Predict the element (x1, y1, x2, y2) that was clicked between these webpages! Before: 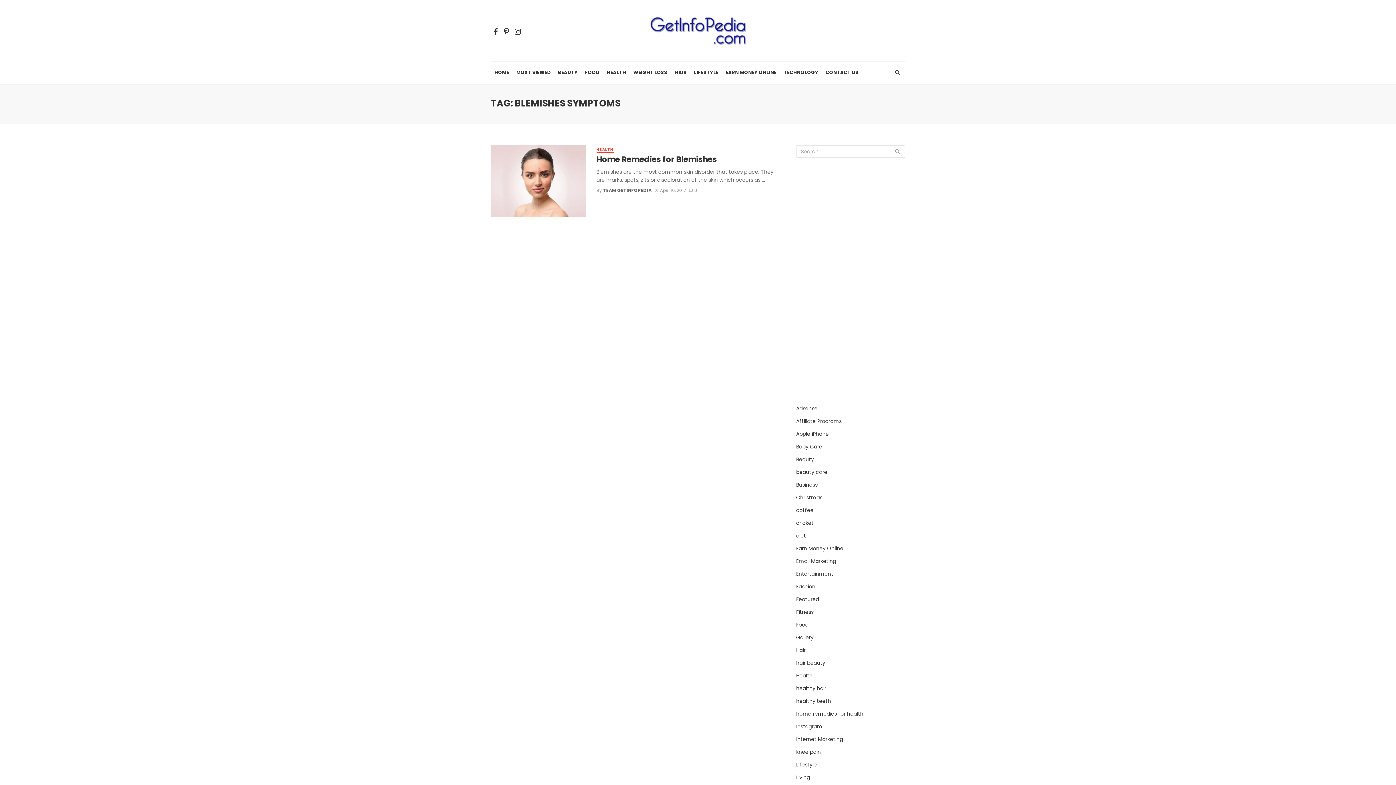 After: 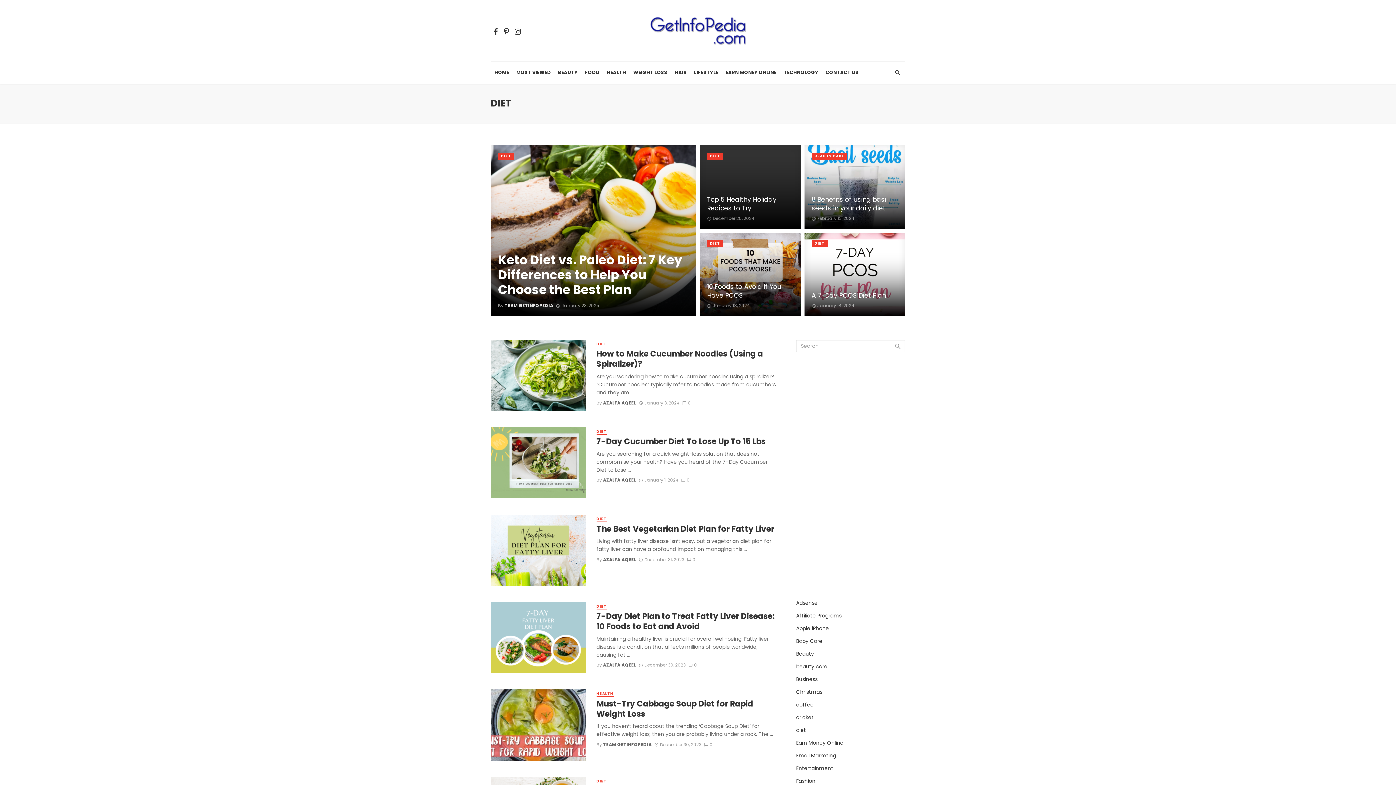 Action: bbox: (796, 532, 806, 539) label: diet